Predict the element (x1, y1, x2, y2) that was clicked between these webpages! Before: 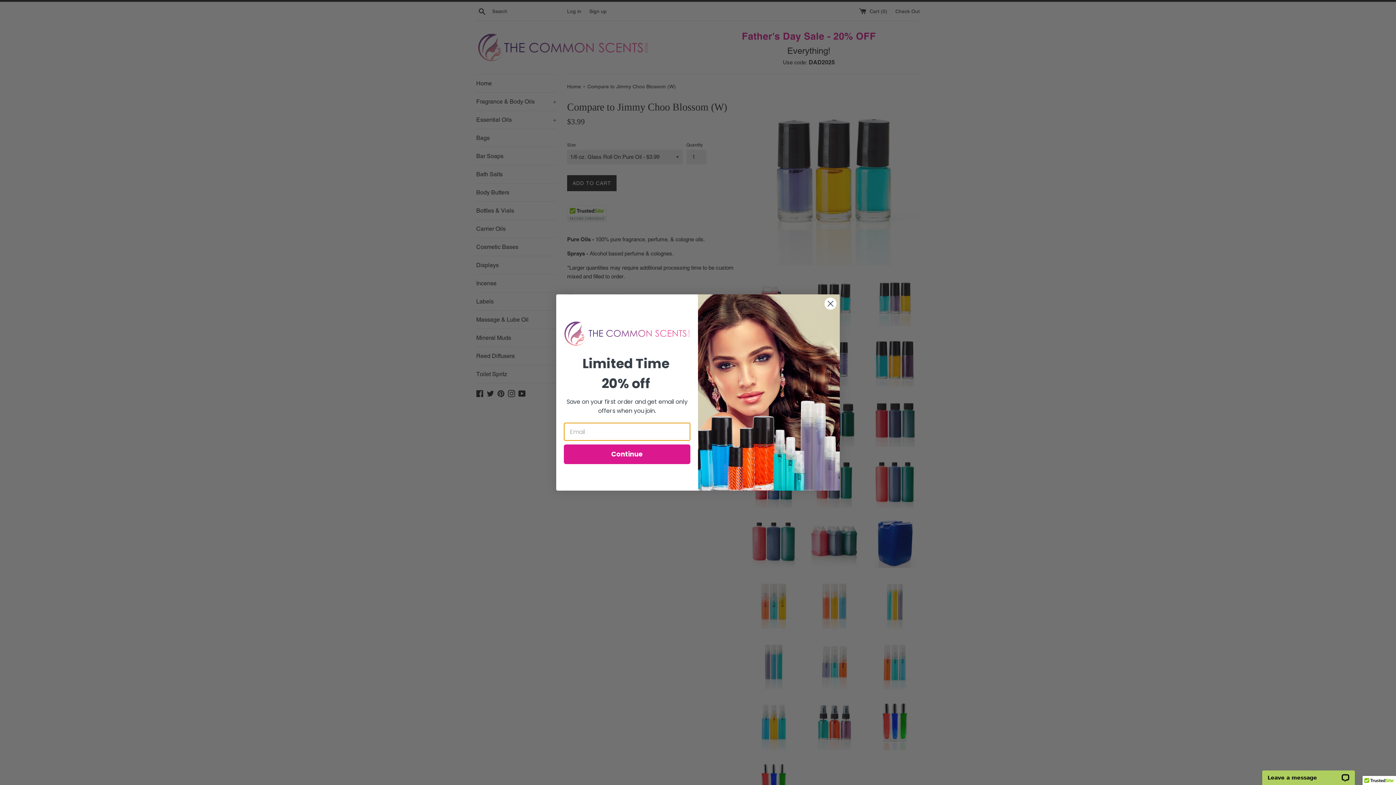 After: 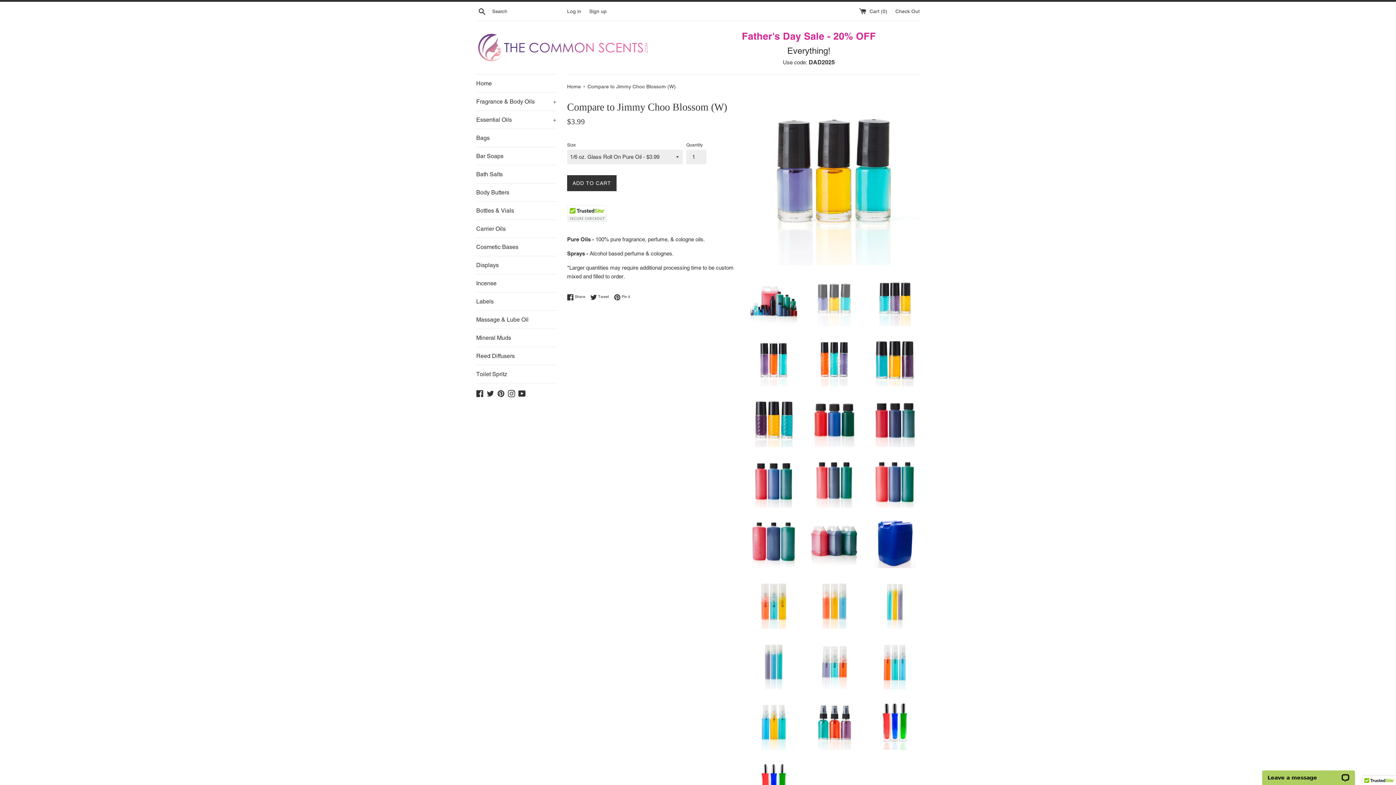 Action: bbox: (824, 297, 837, 310) label: Close dialog